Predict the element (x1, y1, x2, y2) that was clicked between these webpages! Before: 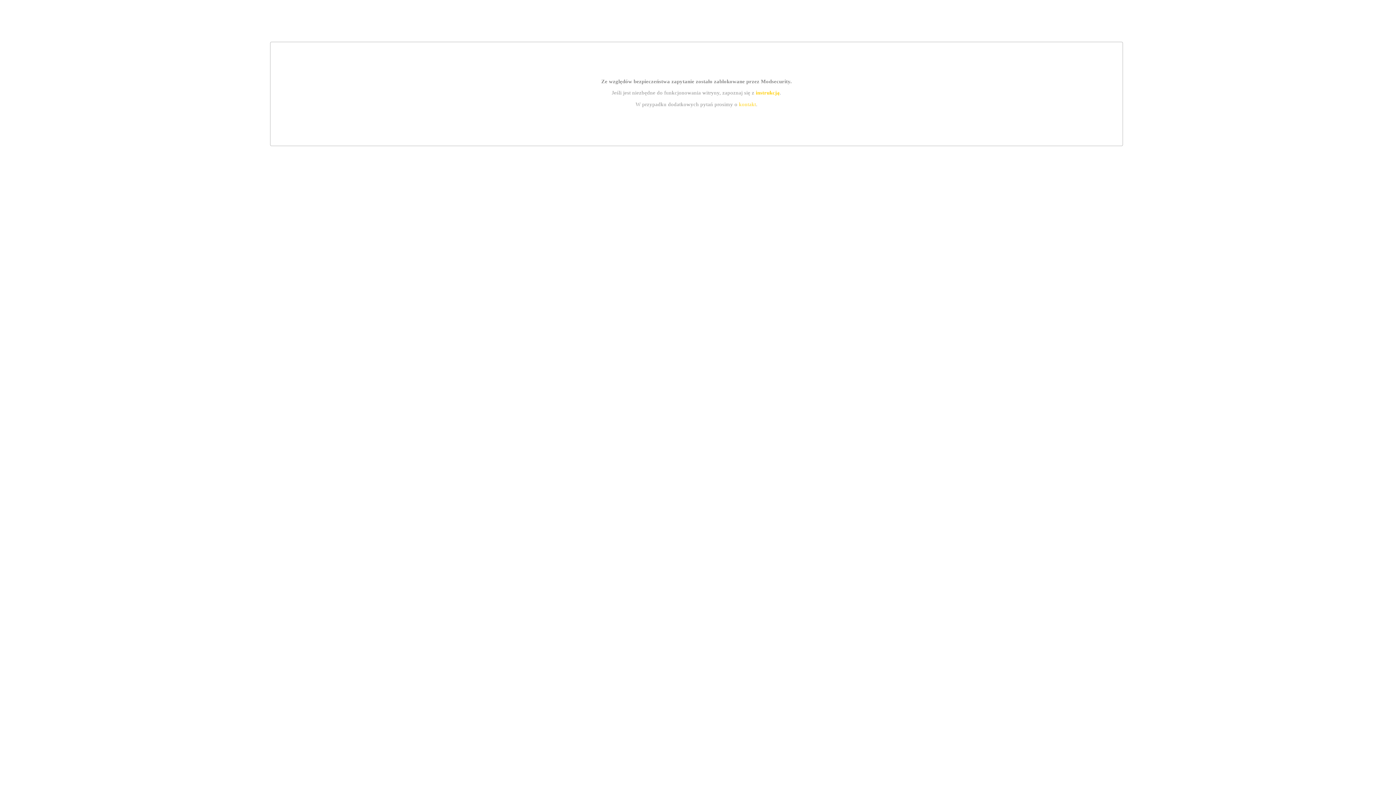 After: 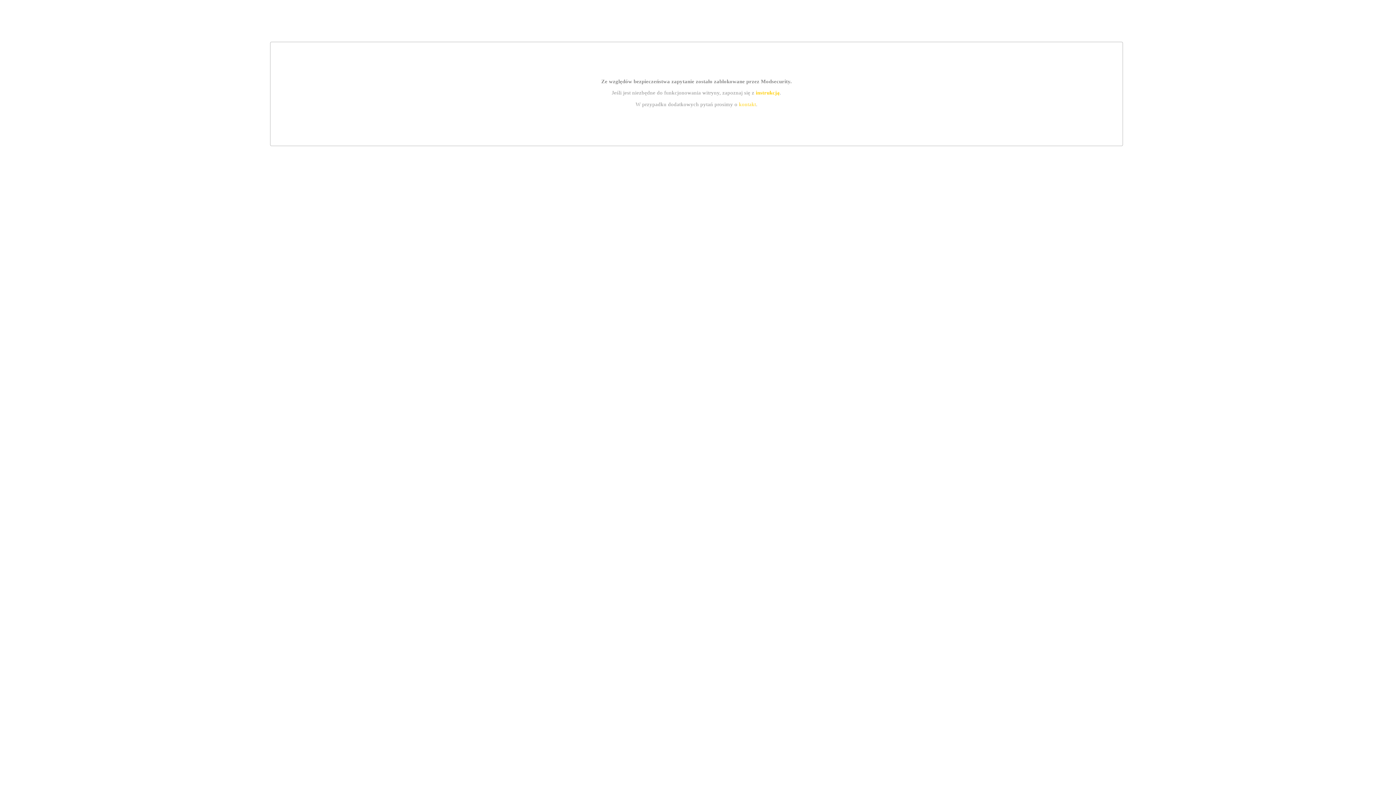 Action: bbox: (739, 101, 756, 107) label: kontakt